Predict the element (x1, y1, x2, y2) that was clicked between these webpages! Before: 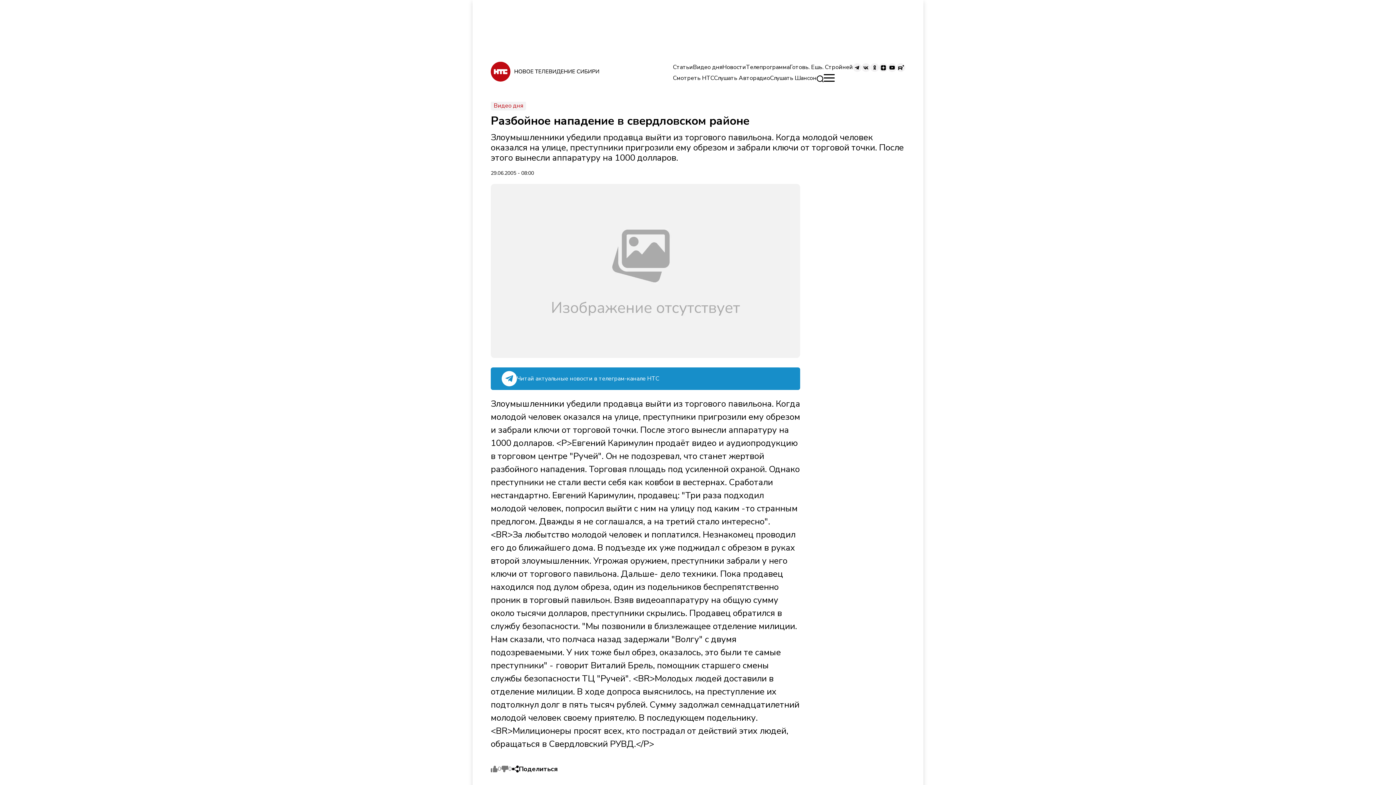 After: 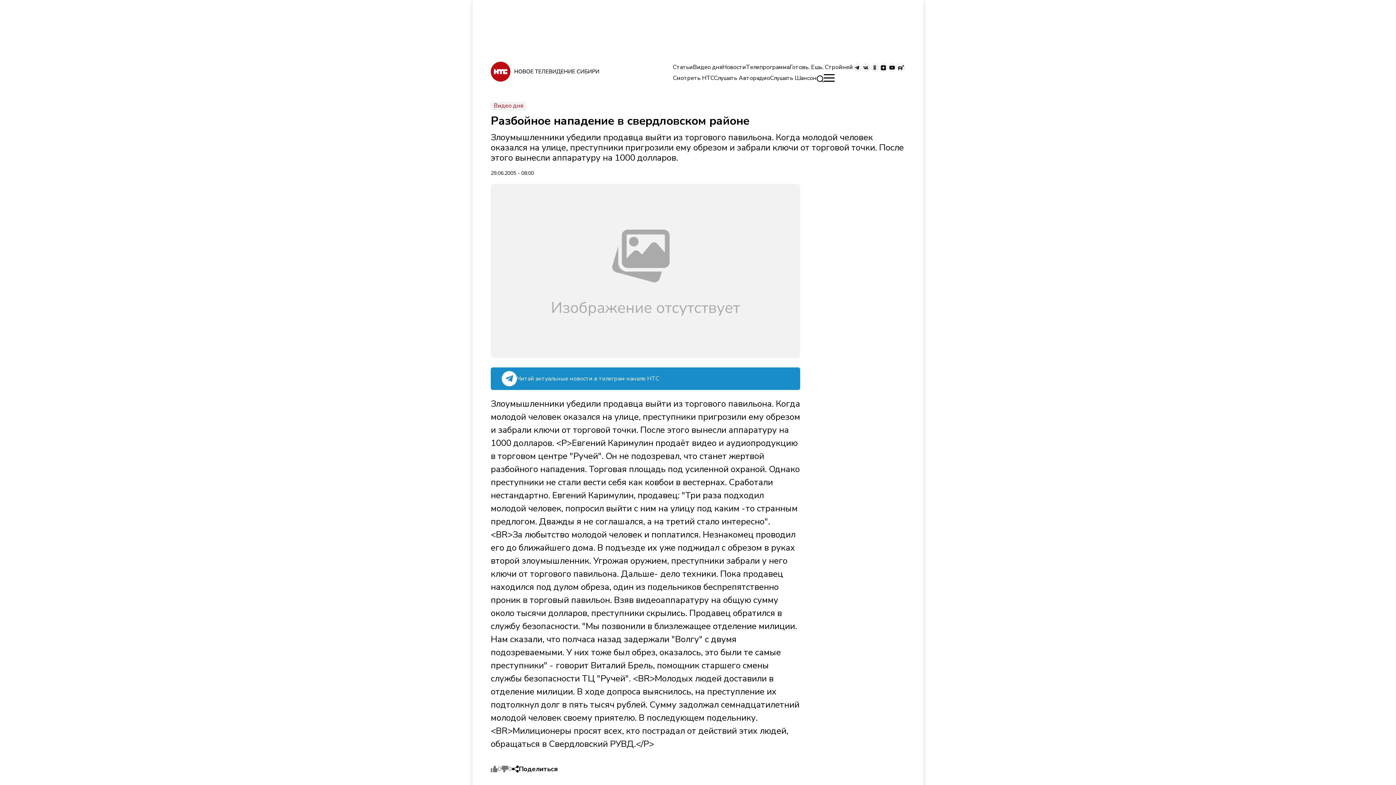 Action: bbox: (888, 63, 896, 74)